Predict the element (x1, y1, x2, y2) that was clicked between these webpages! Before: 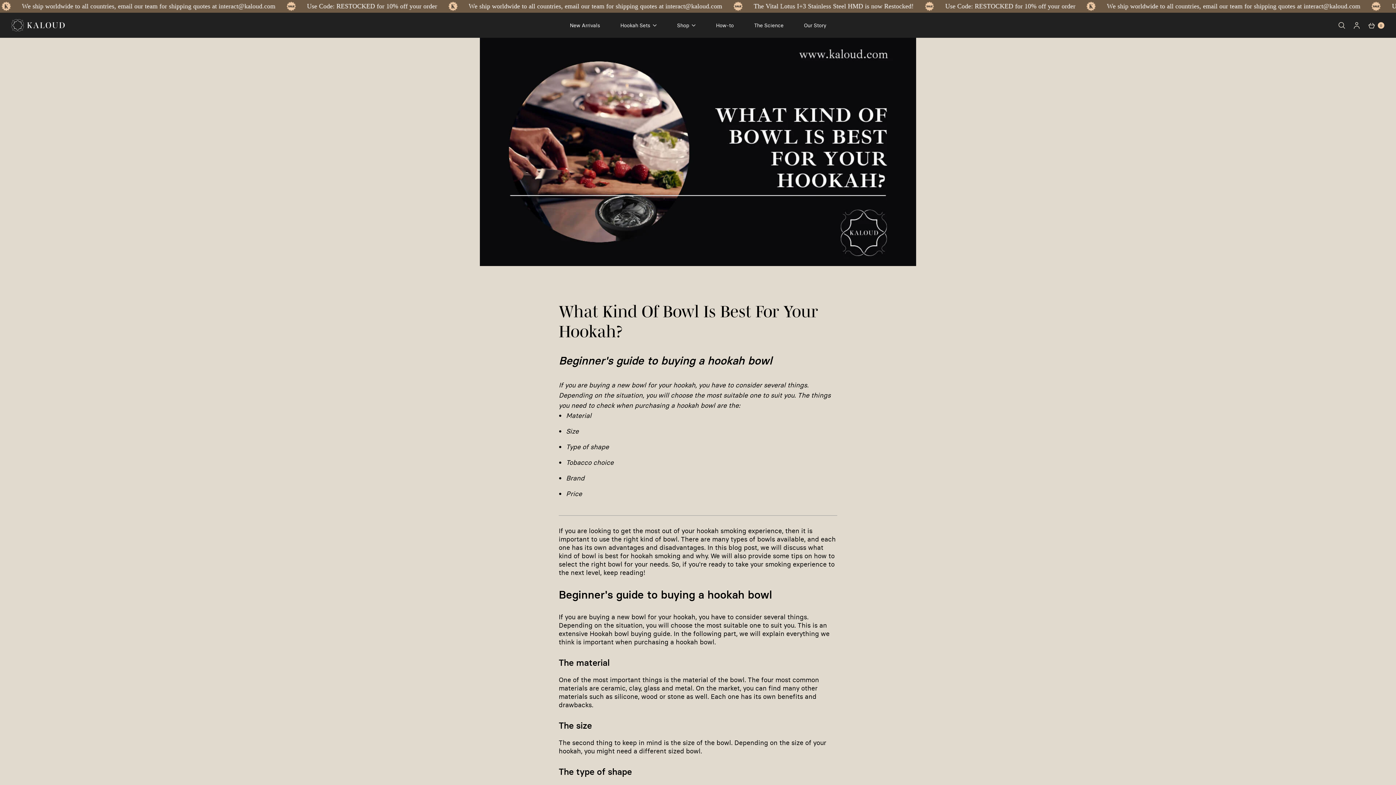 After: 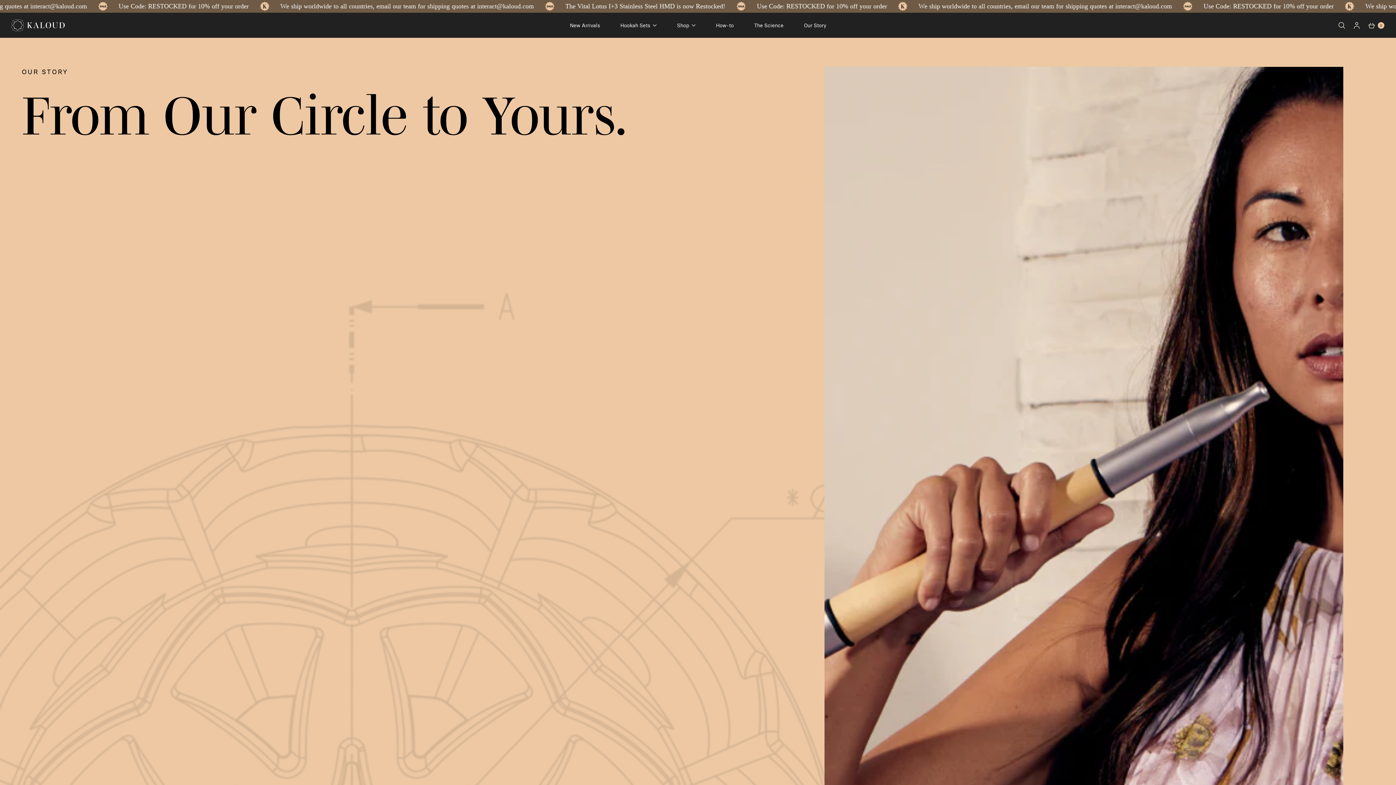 Action: bbox: (804, 22, 826, 28) label: Our Story